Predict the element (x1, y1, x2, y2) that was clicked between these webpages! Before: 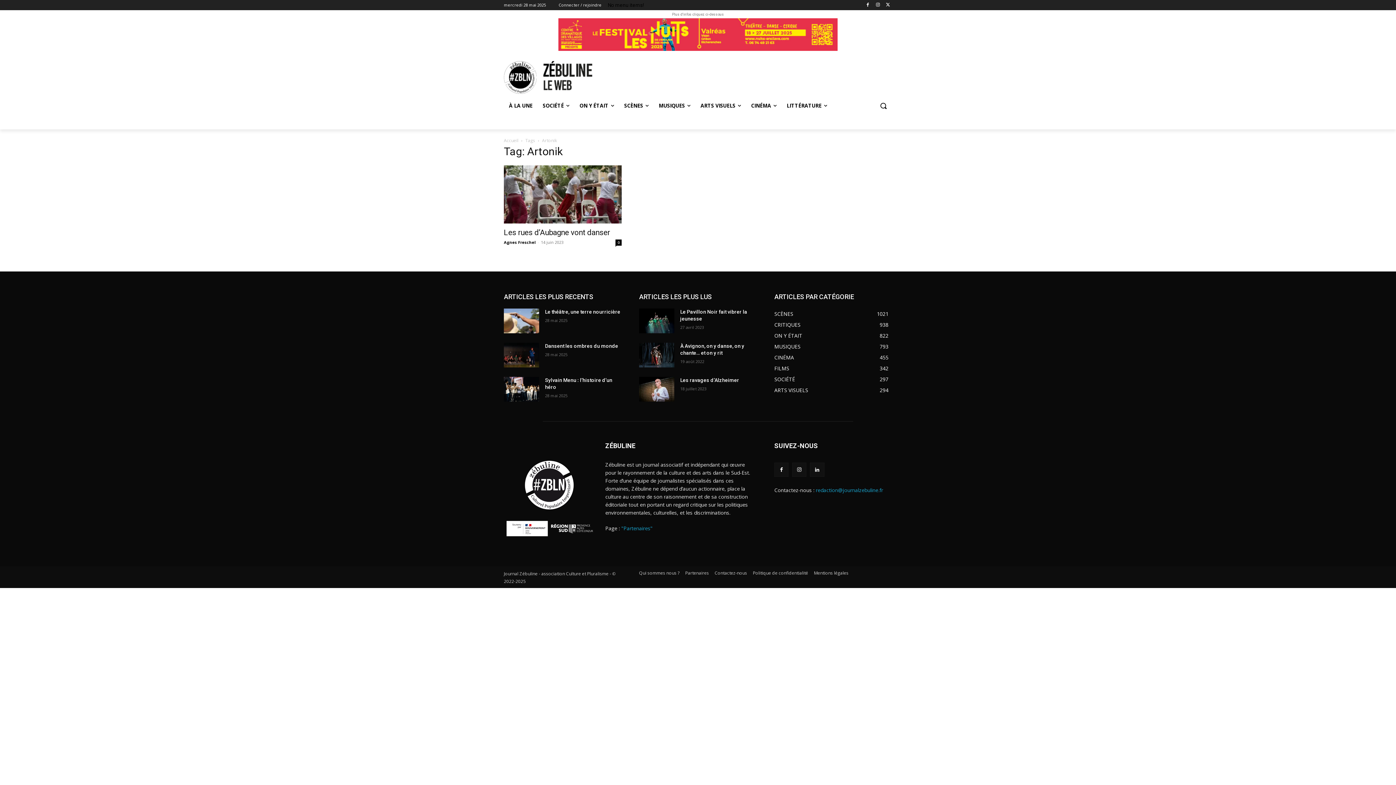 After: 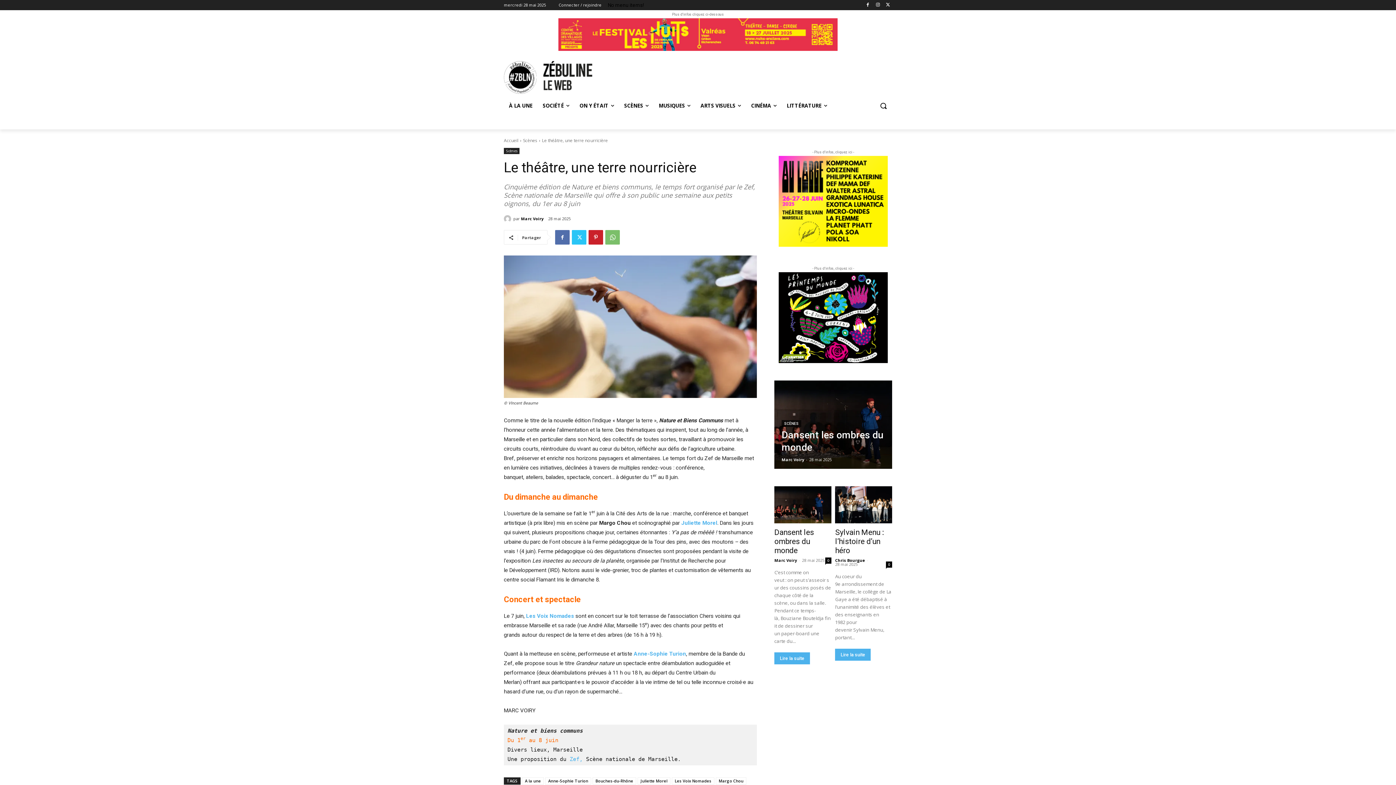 Action: label: Le théâtre, une terre nourricière bbox: (545, 309, 620, 314)